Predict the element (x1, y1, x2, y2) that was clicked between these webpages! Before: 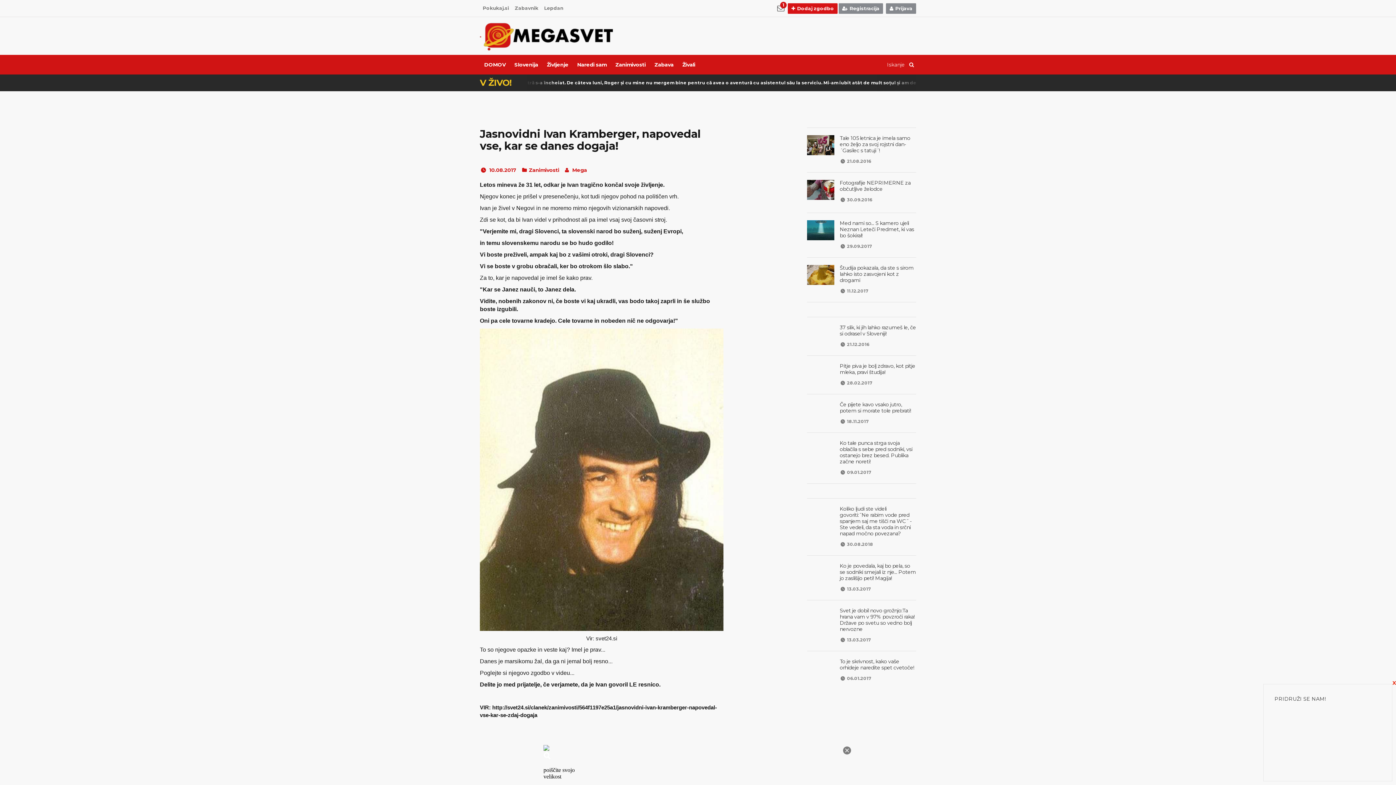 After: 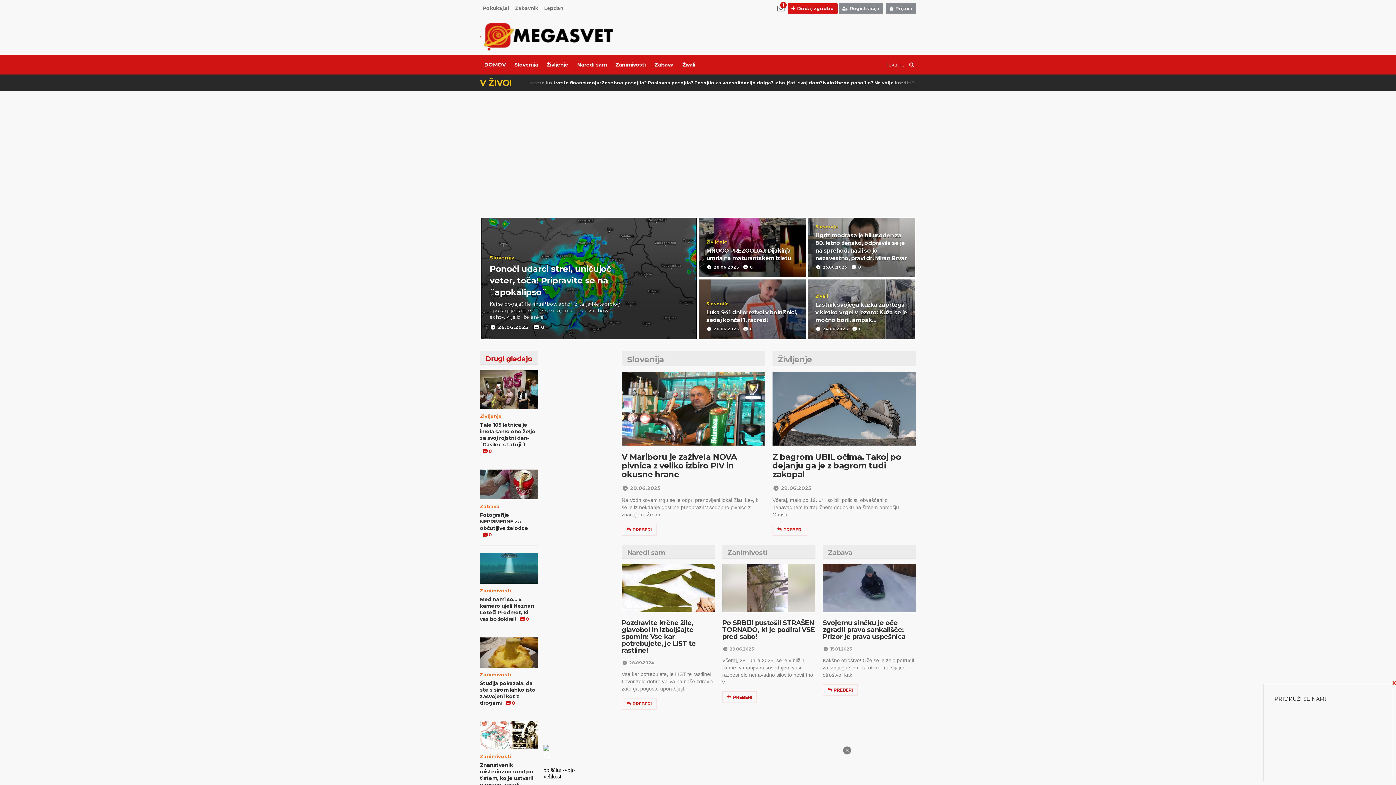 Action: label: DOMOV bbox: (480, 54, 510, 74)